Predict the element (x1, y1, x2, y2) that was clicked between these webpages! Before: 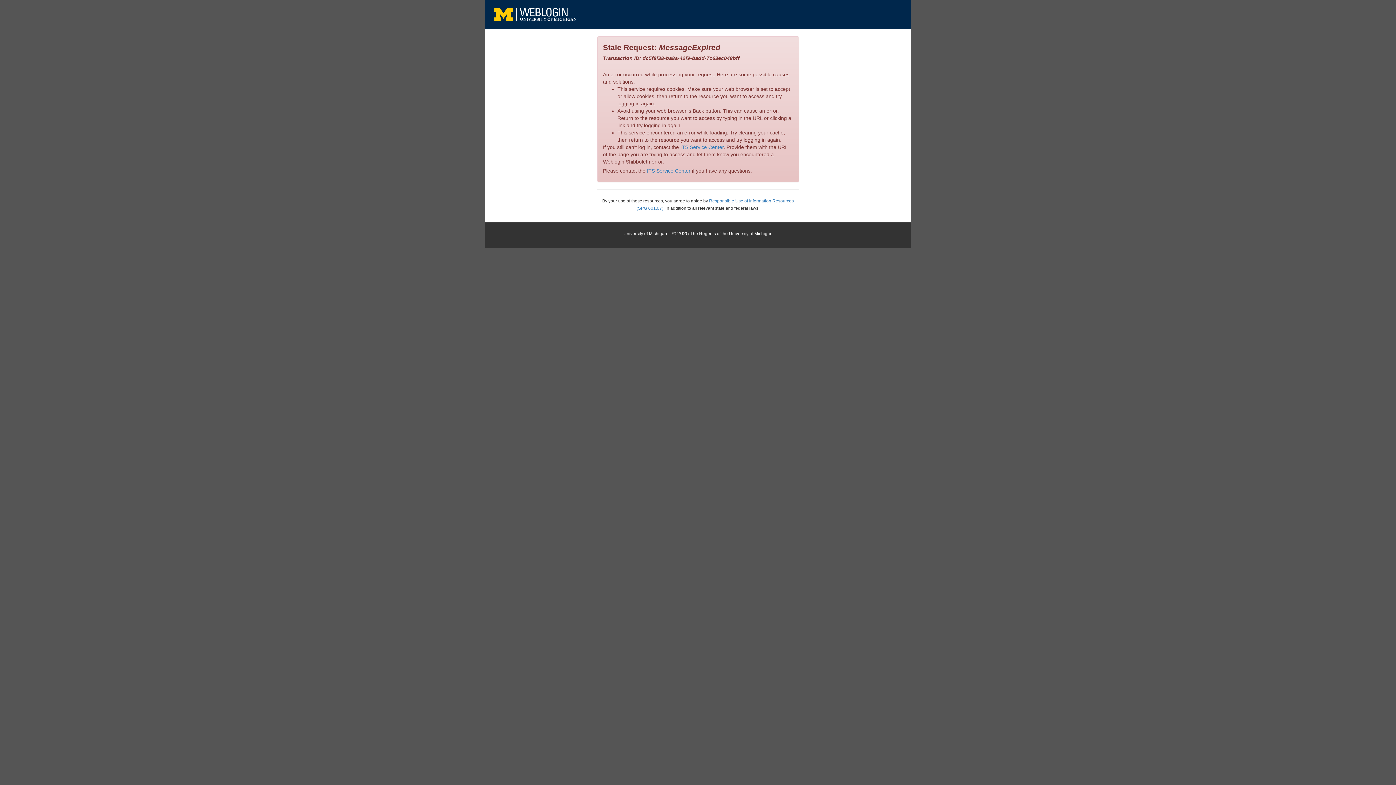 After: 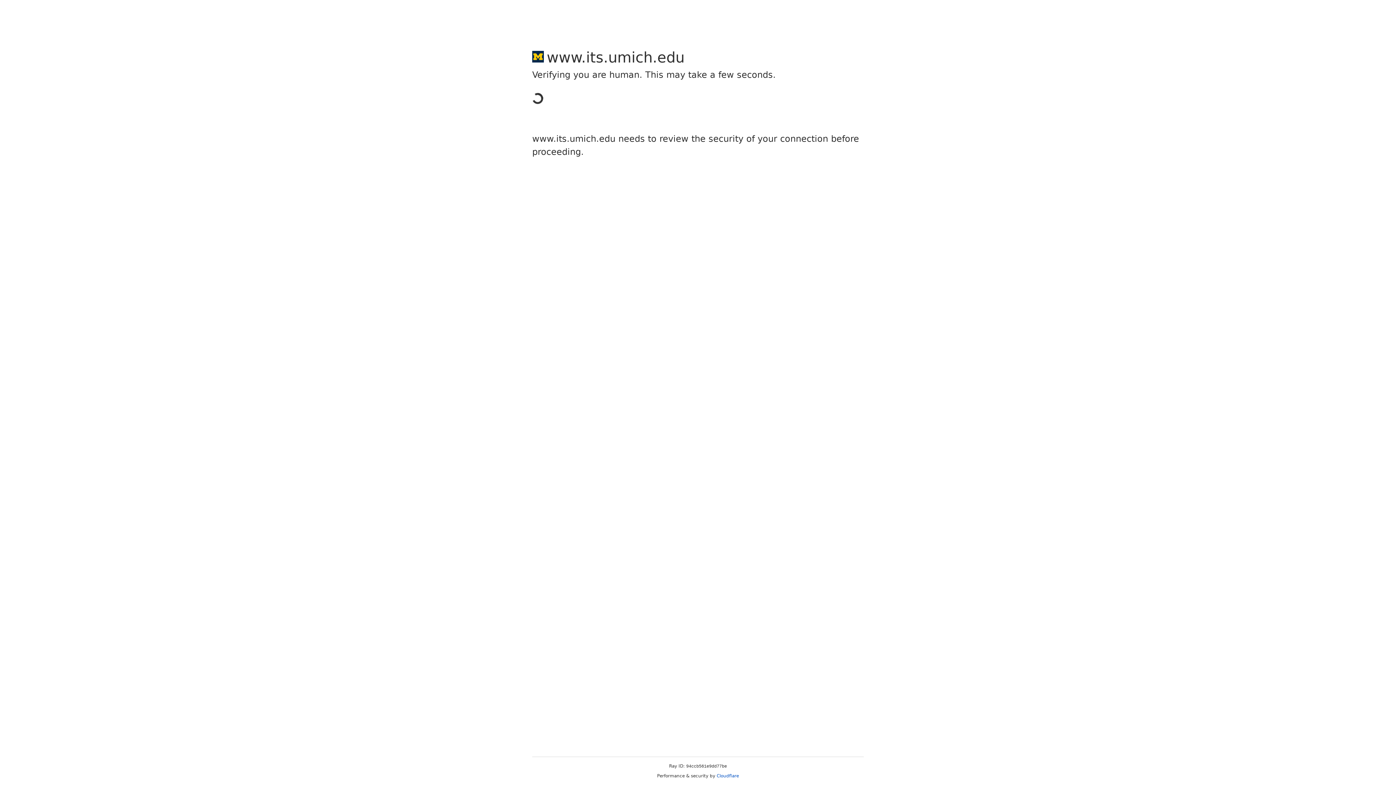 Action: label: ITS Service Center bbox: (647, 168, 690, 173)